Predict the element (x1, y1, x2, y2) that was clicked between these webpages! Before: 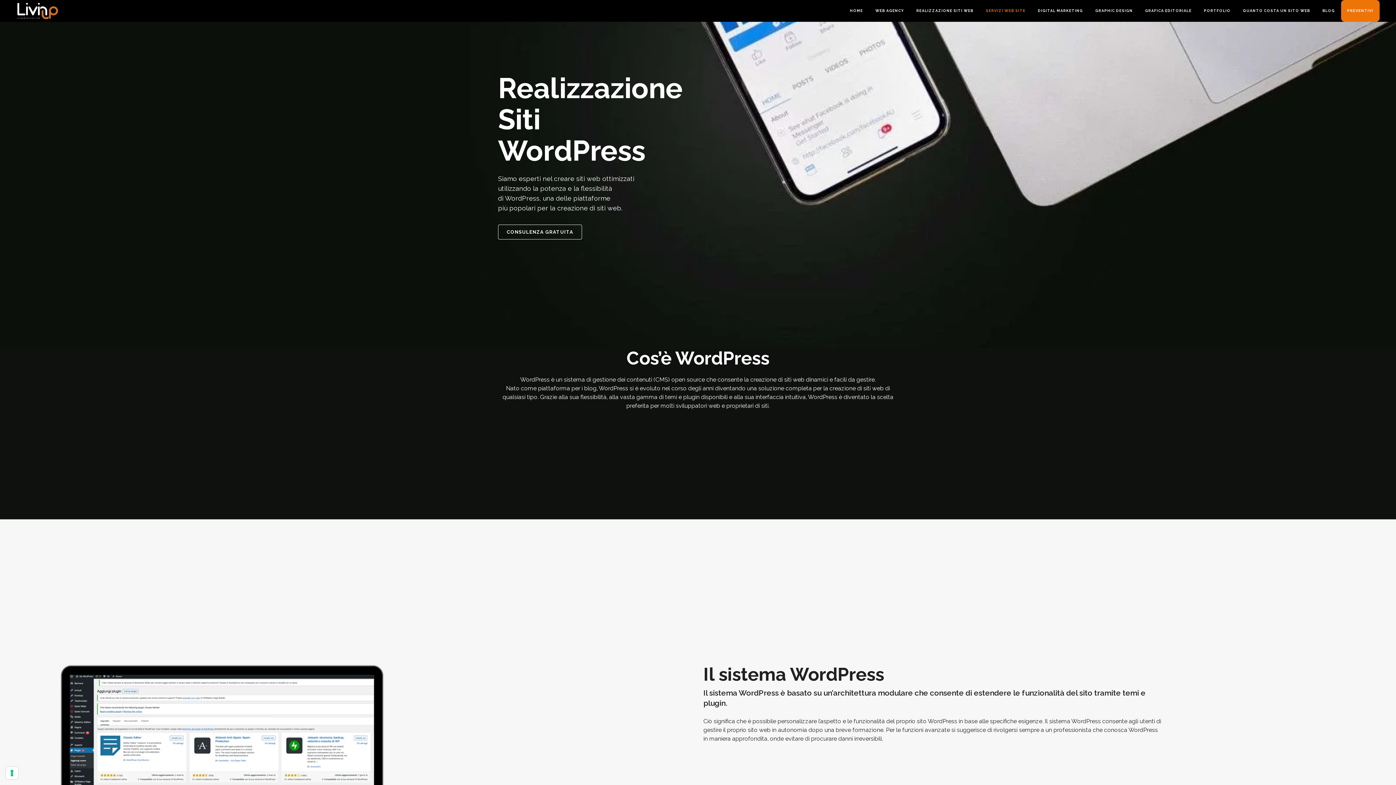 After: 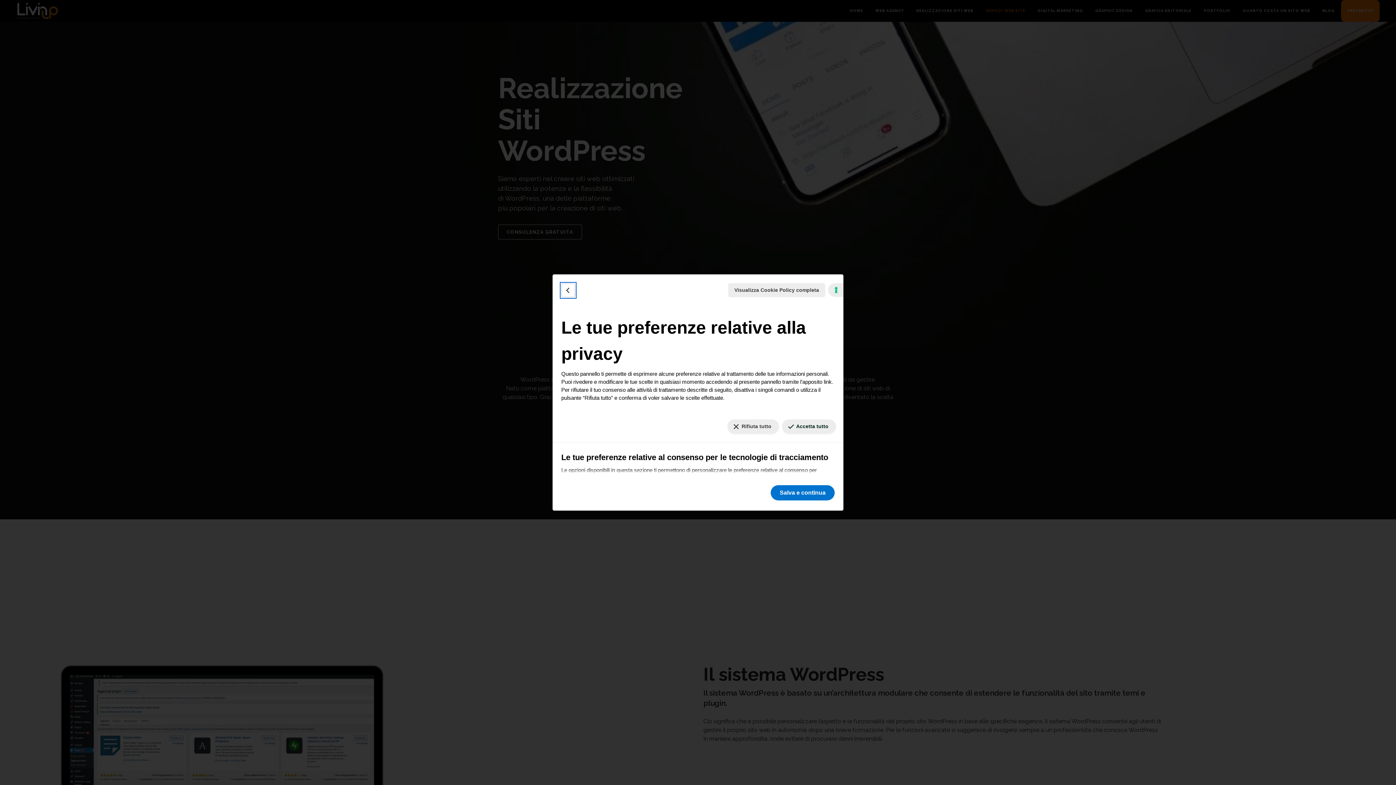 Action: bbox: (5, 767, 18, 779) label: Le tue preferenze relative al consenso per le tecnologie di tracciamento